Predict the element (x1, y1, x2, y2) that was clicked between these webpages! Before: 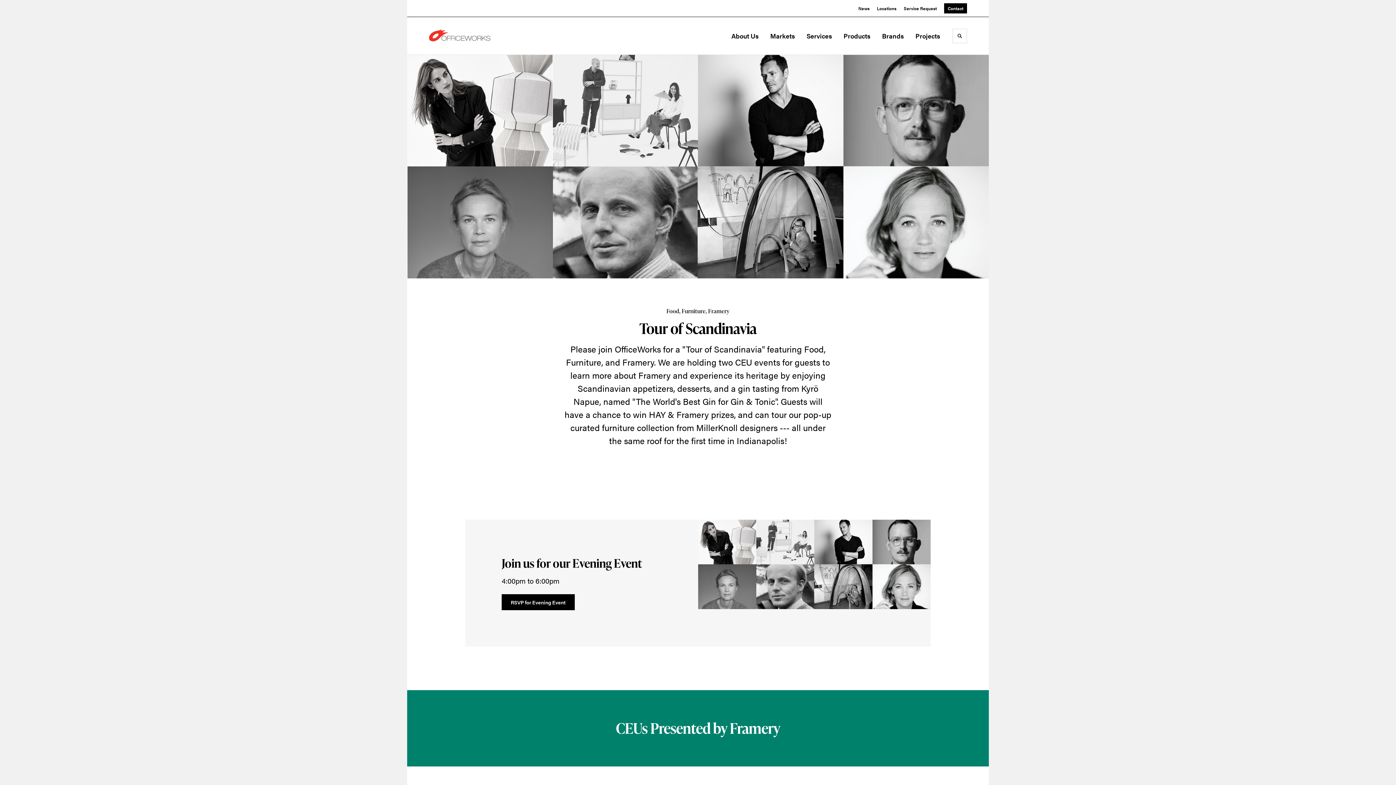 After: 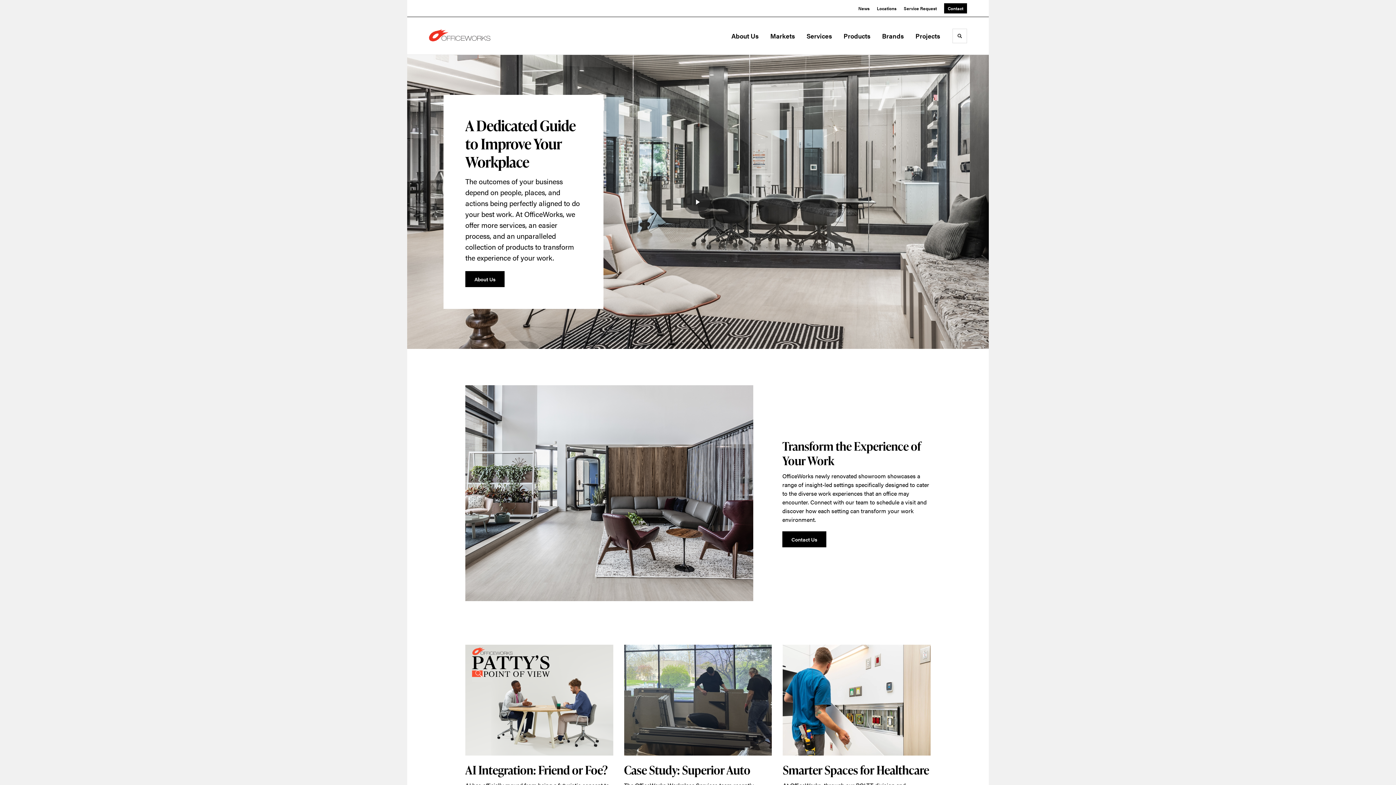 Action: bbox: (429, 28, 501, 42)